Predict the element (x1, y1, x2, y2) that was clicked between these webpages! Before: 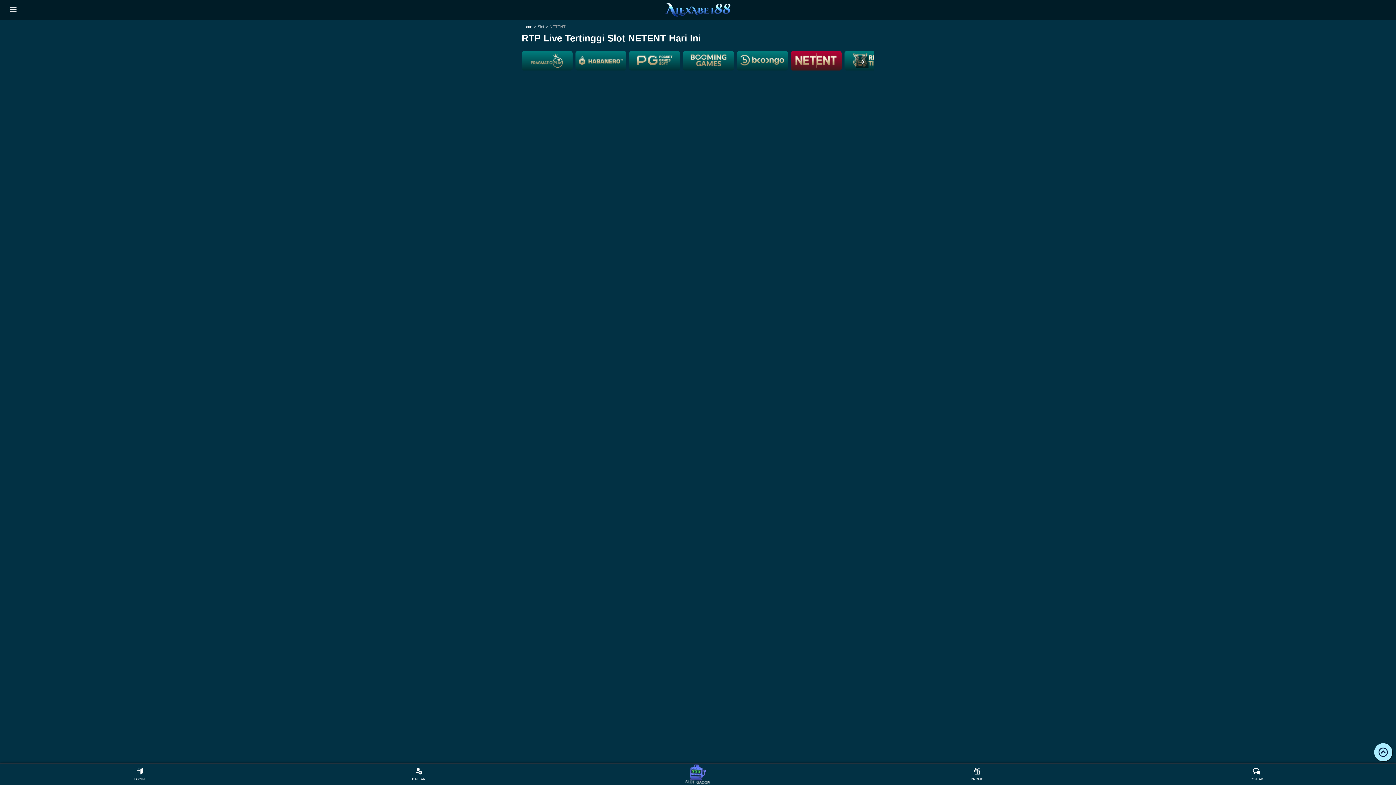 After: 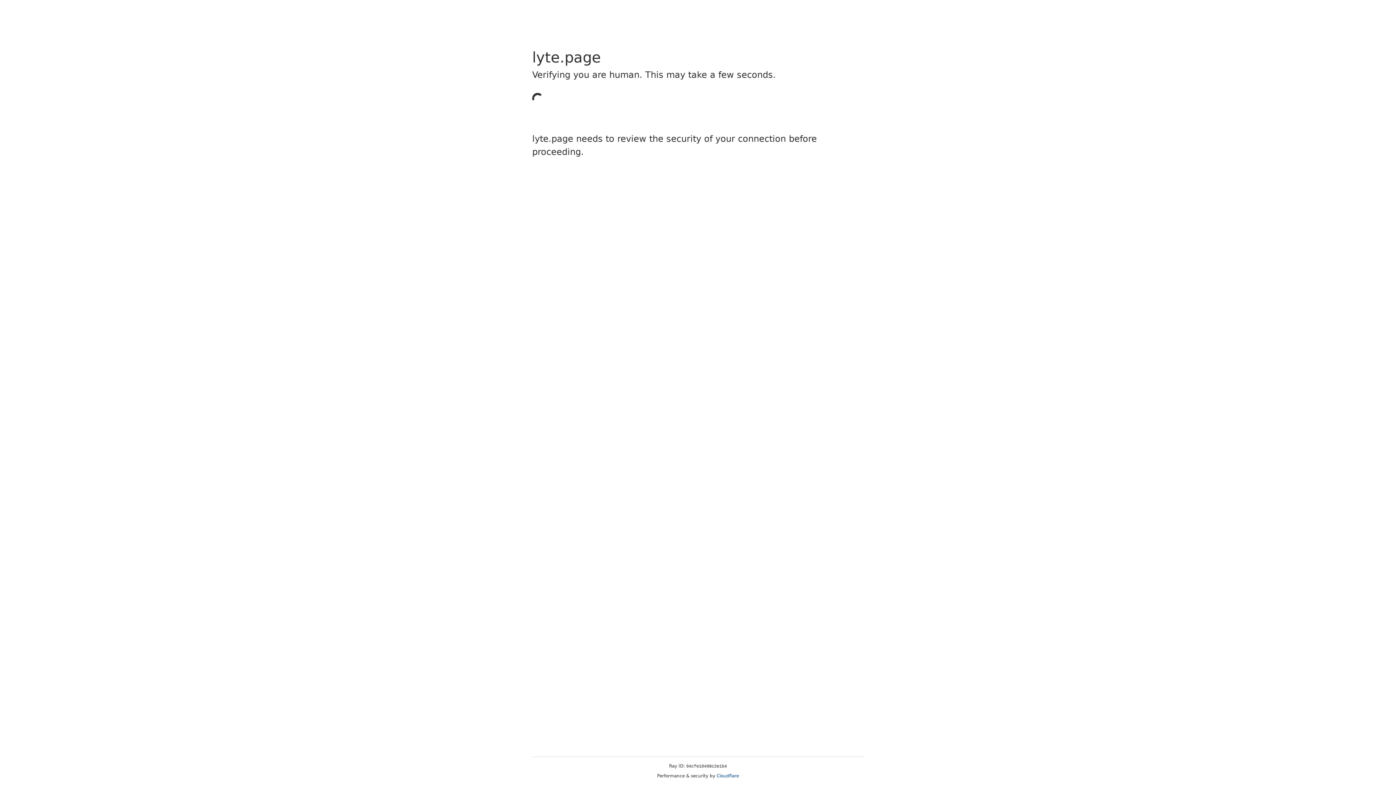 Action: bbox: (0, 764, 279, 785) label: LOGIN